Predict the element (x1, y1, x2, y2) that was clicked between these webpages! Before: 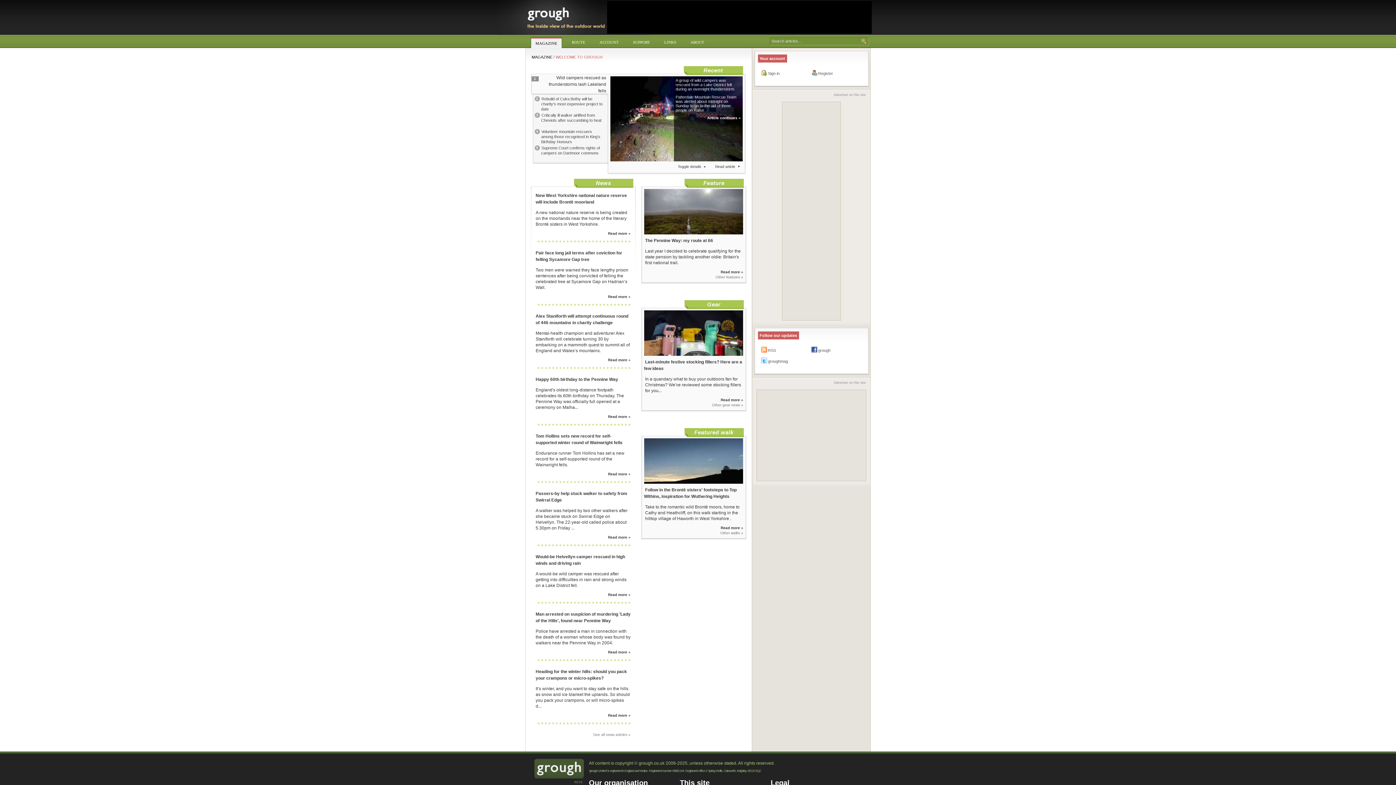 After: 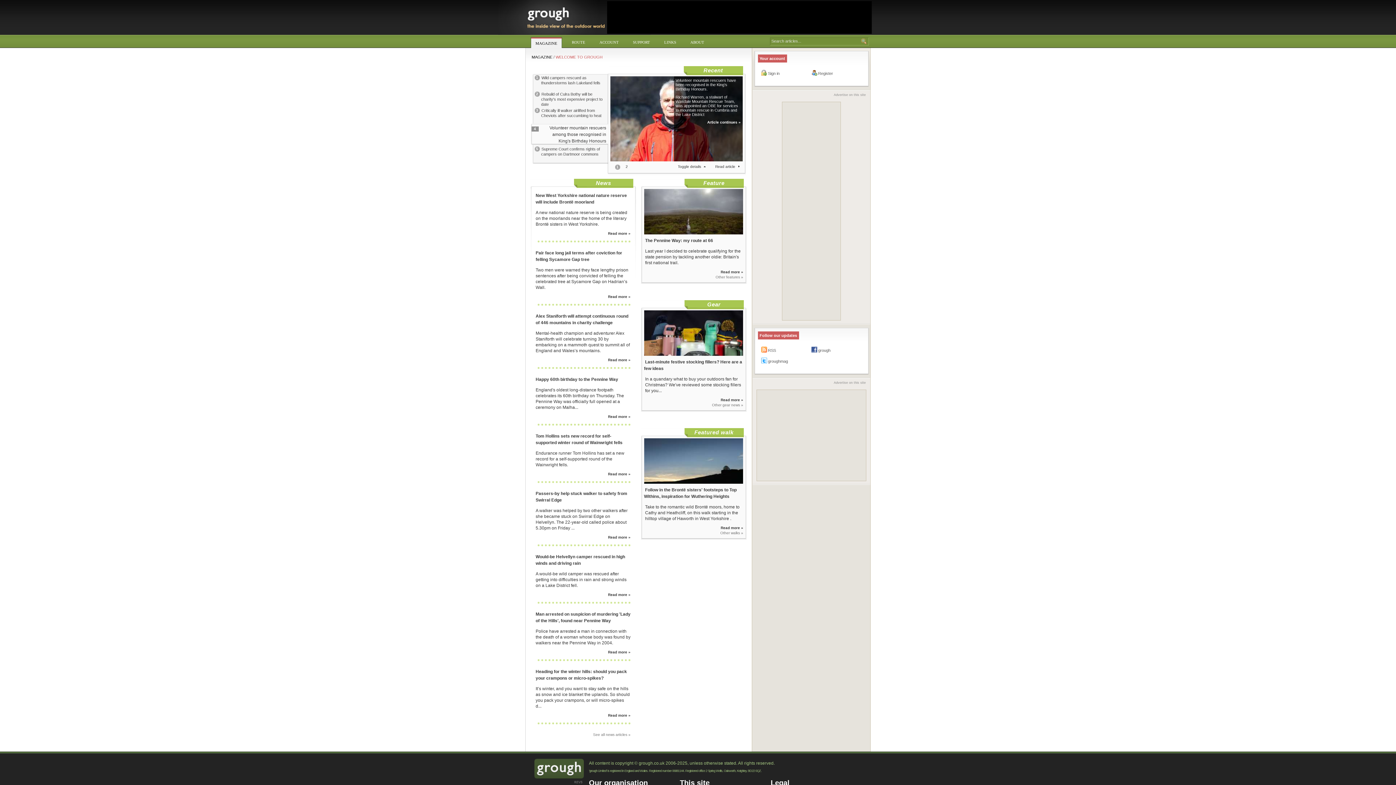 Action: label: Volunteer mountain rescuers among those recognised in King's Birthday Honours bbox: (541, 129, 600, 144)